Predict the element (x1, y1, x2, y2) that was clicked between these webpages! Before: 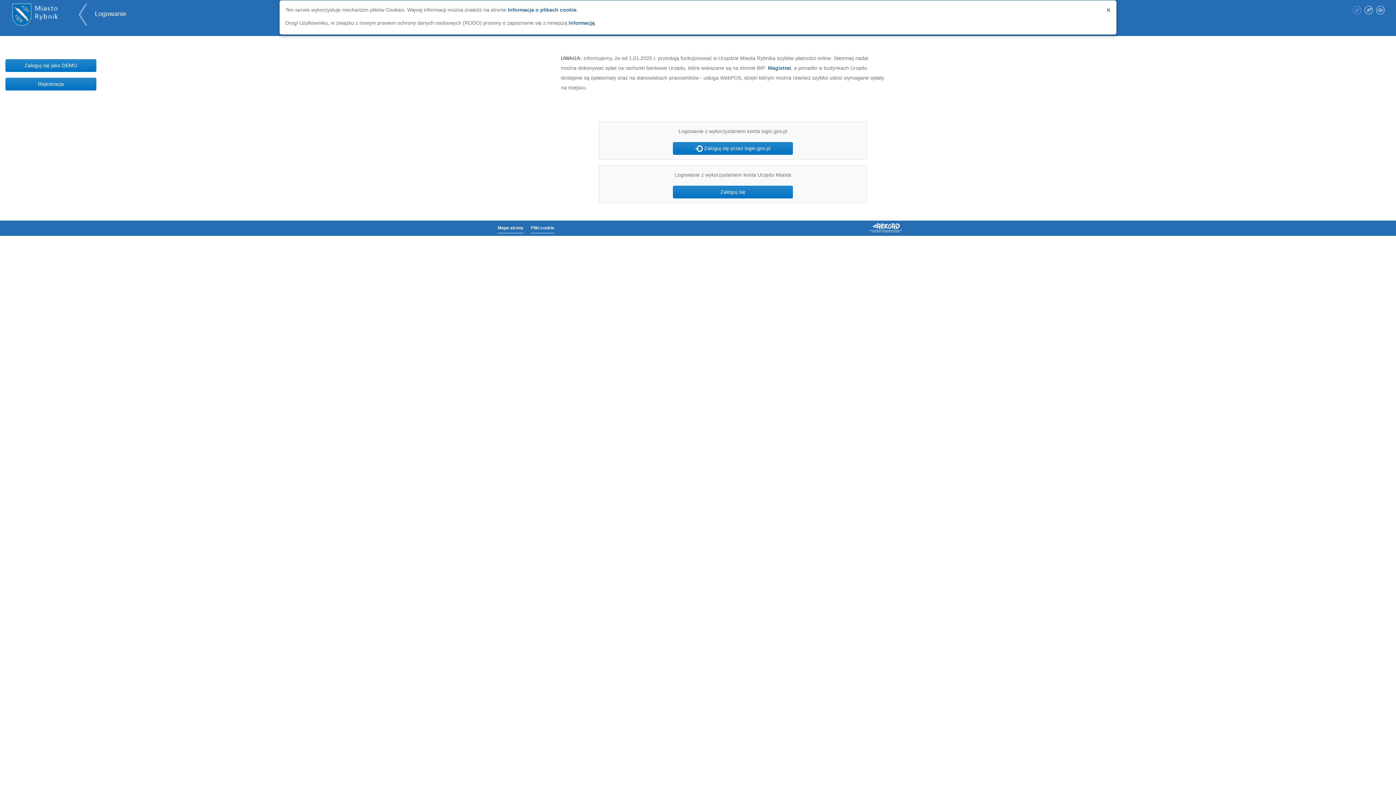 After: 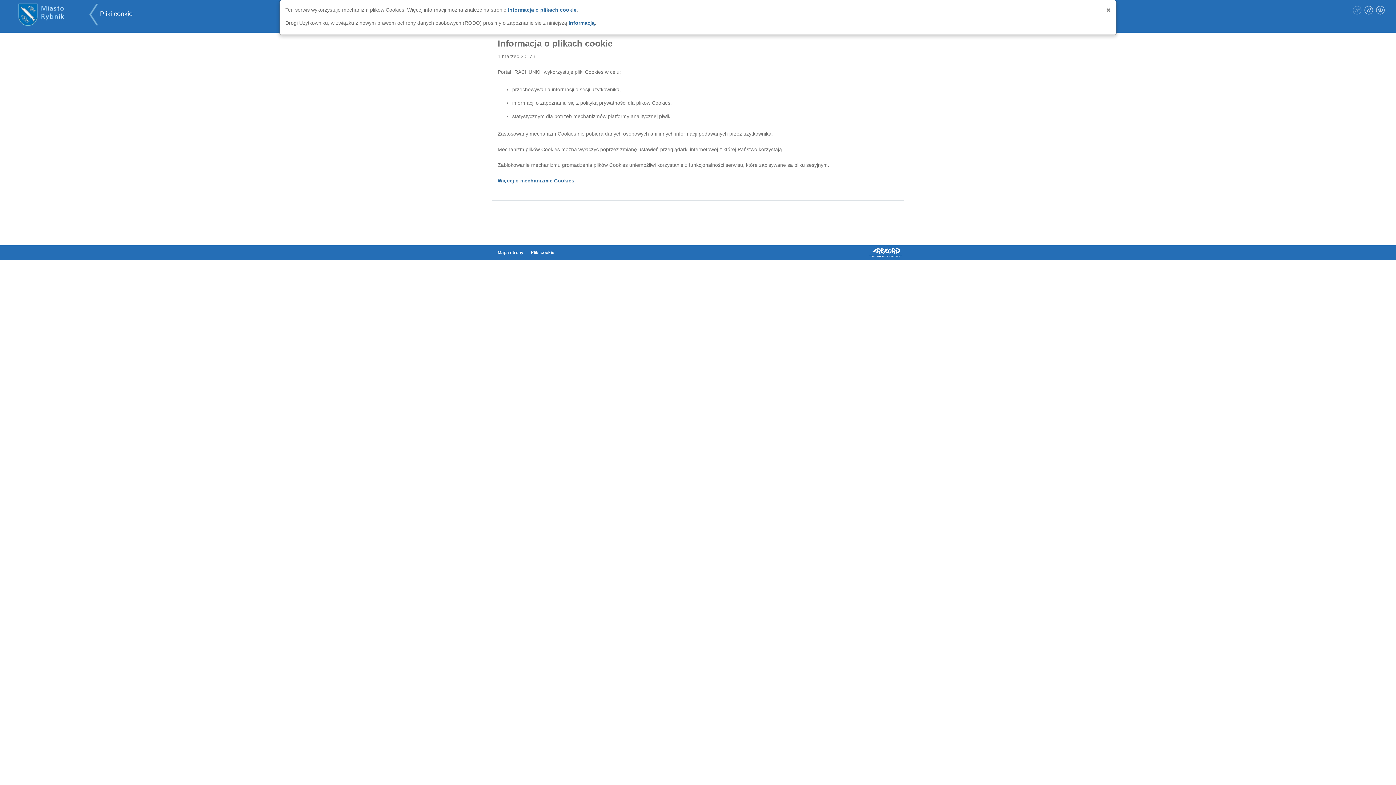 Action: label: Pliki cookie bbox: (530, 223, 554, 233)